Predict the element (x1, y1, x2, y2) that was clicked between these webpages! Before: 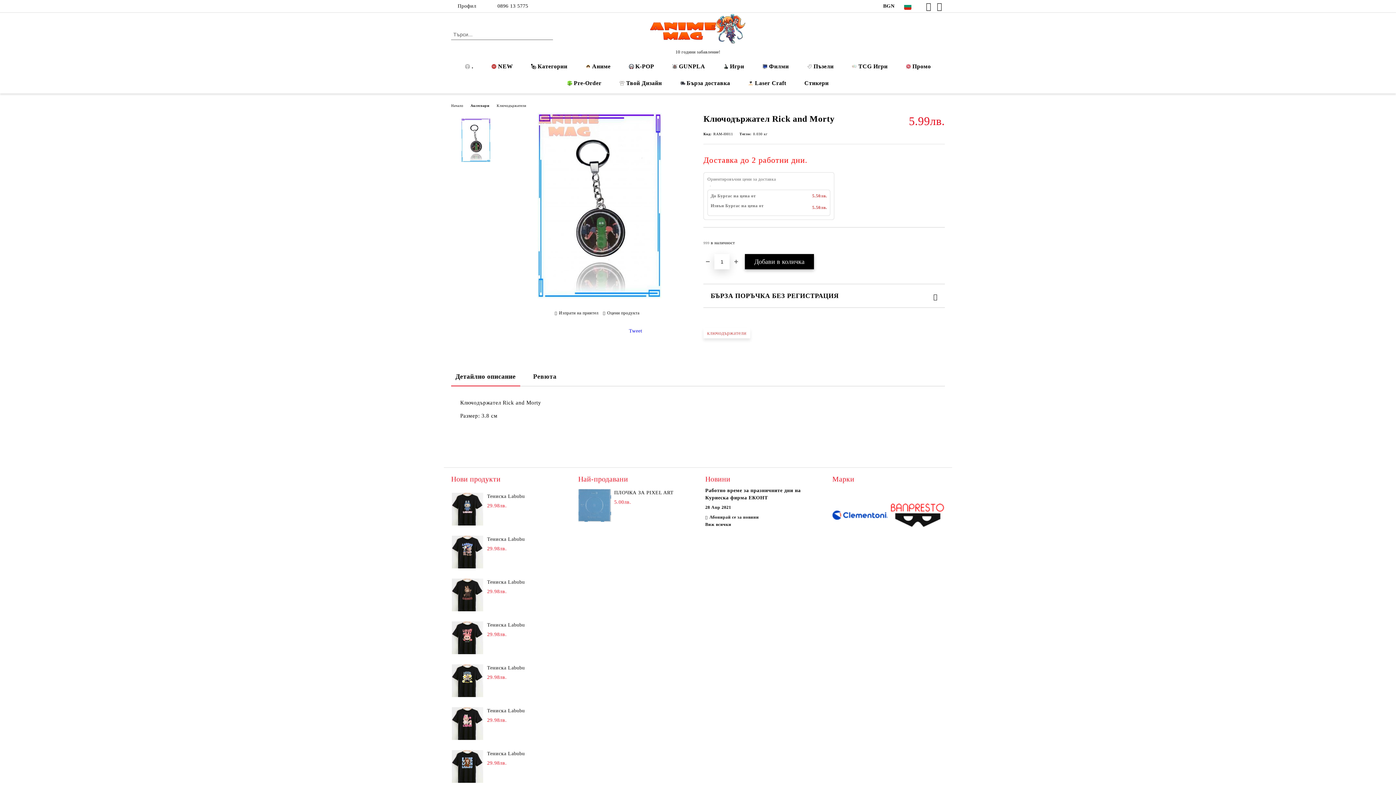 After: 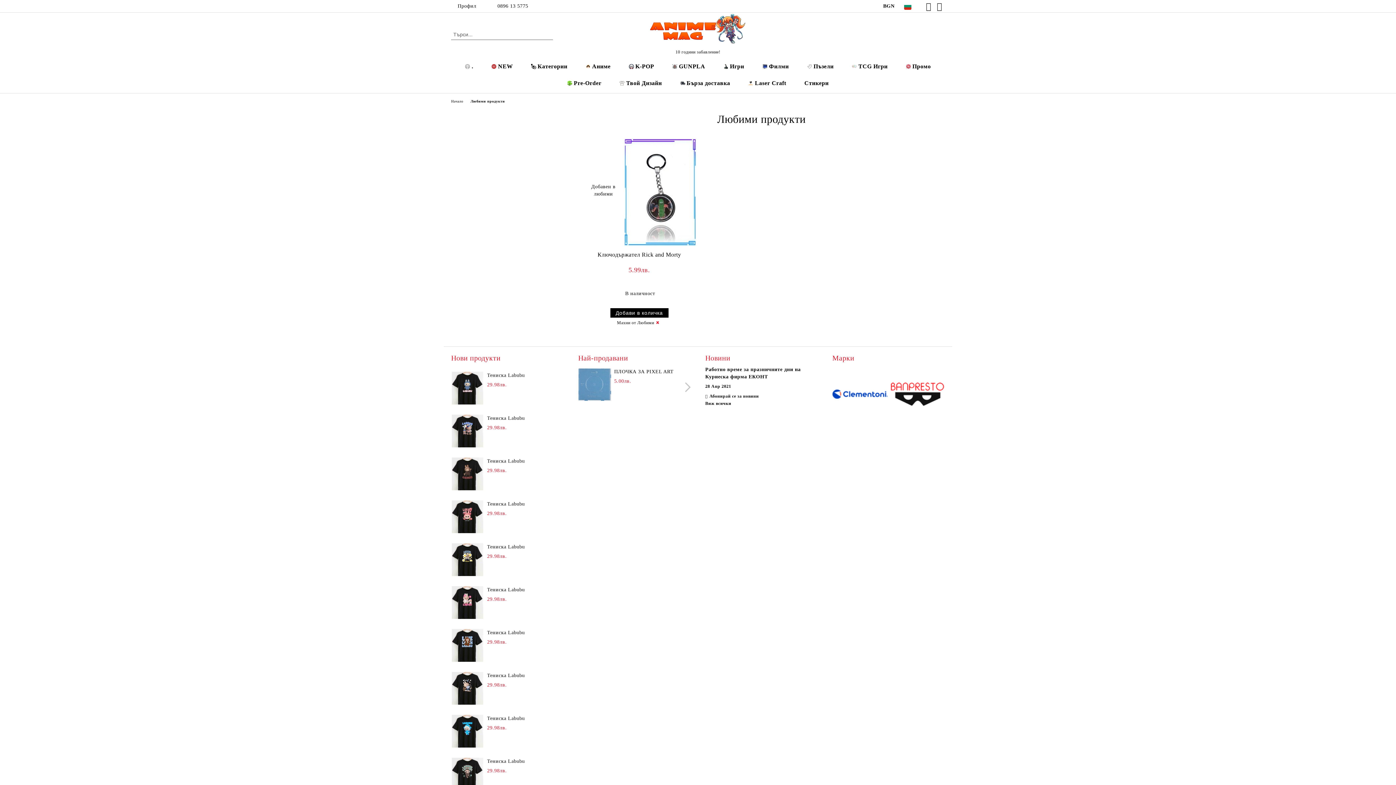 Action: label: Добави в желани bbox: (934, 240, 945, 248)